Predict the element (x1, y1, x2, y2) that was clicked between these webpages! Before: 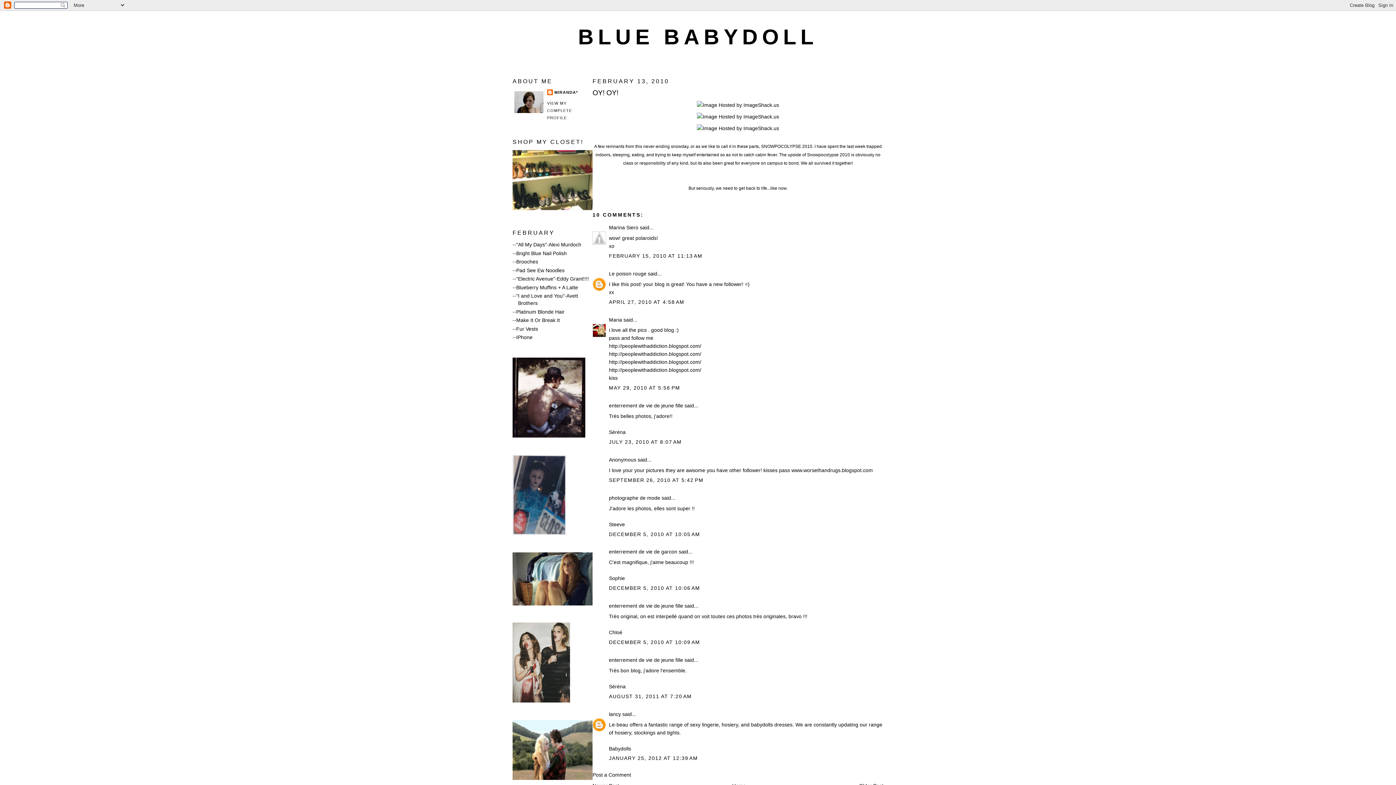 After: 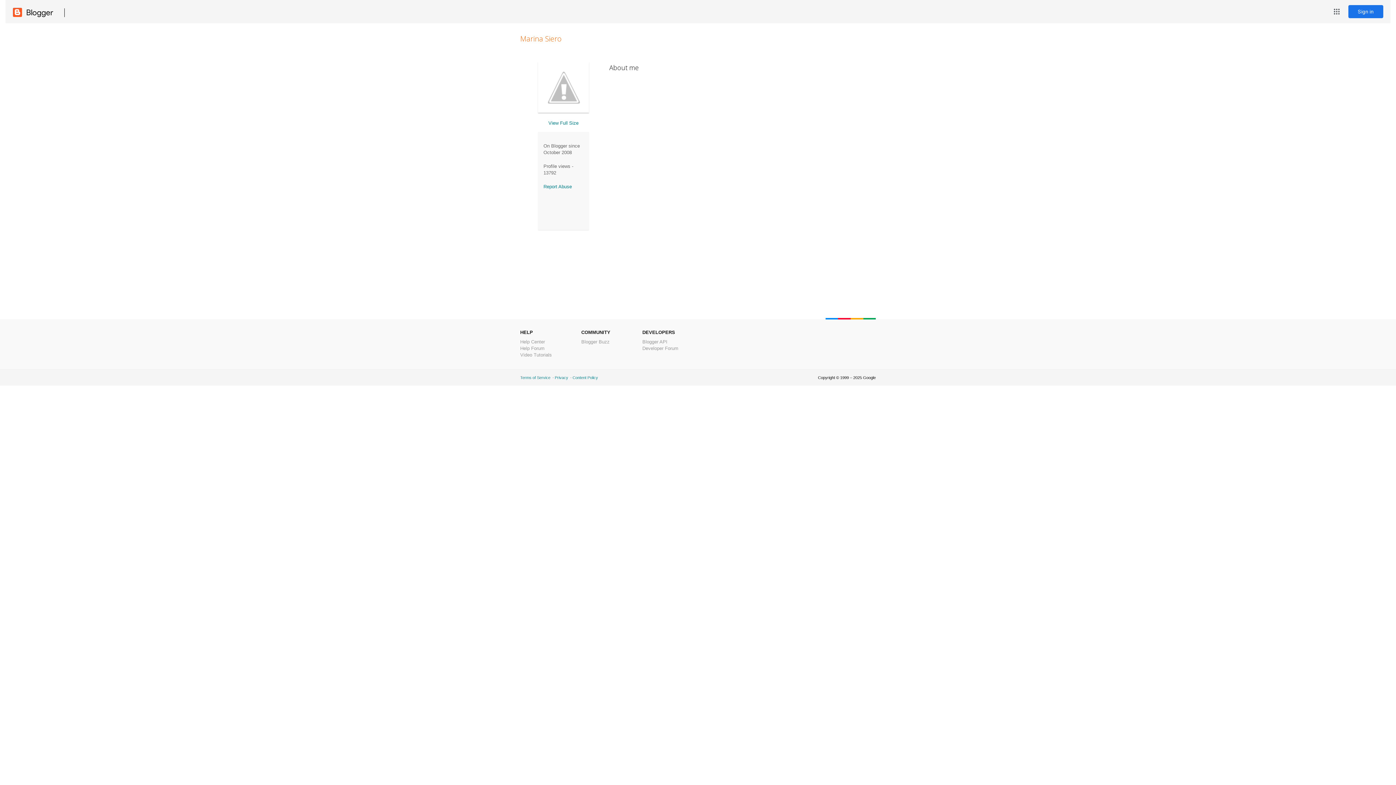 Action: bbox: (609, 224, 638, 230) label: Marina Siero